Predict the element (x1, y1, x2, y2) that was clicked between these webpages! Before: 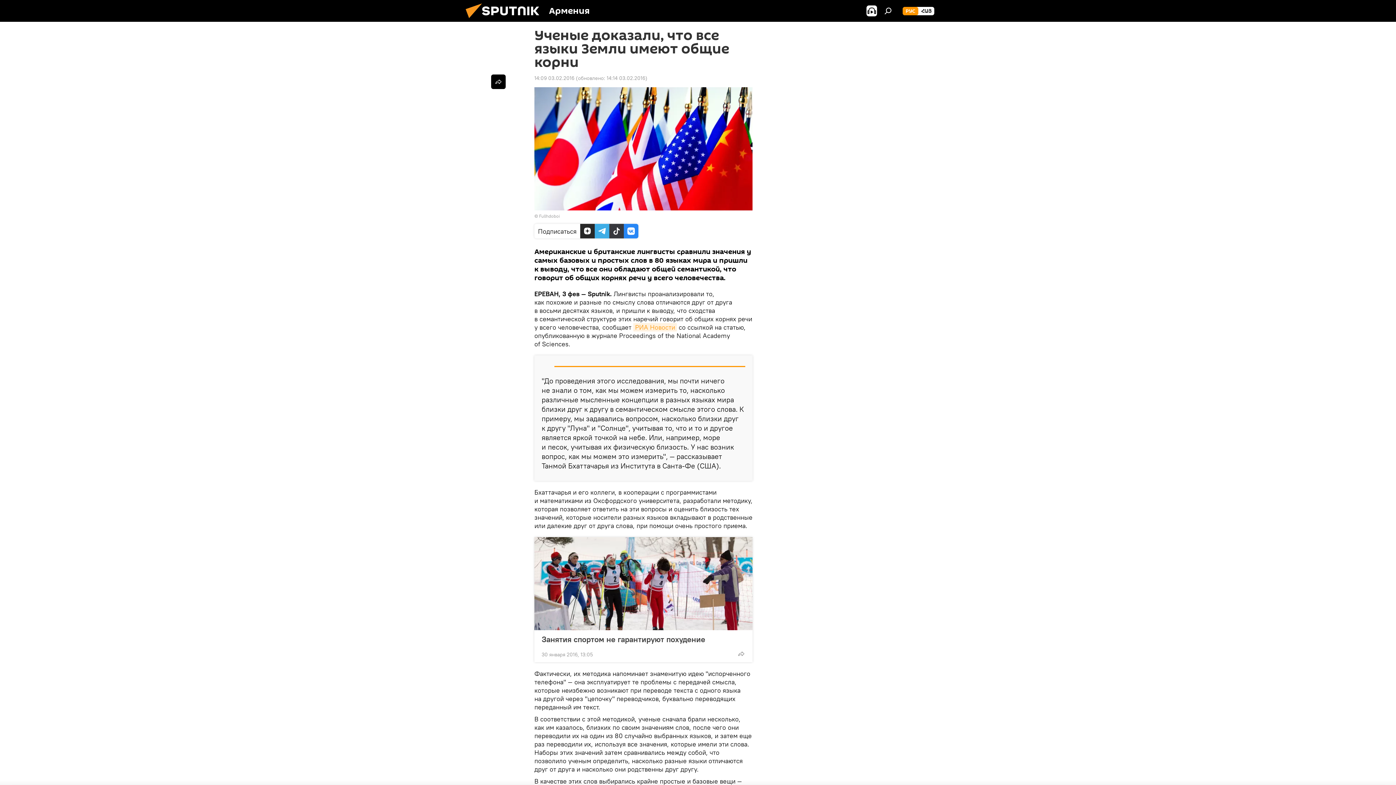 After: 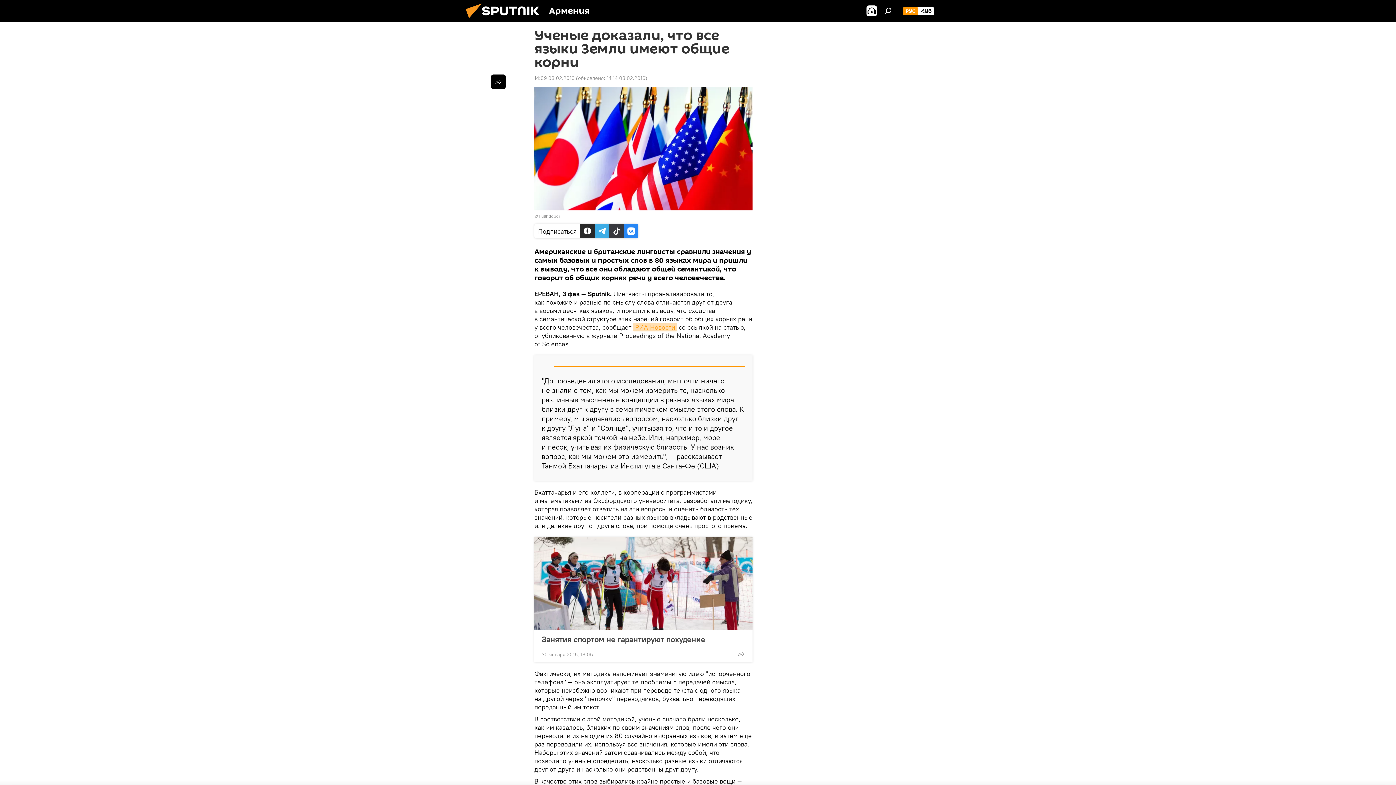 Action: label: РИА Новости bbox: (633, 323, 677, 331)